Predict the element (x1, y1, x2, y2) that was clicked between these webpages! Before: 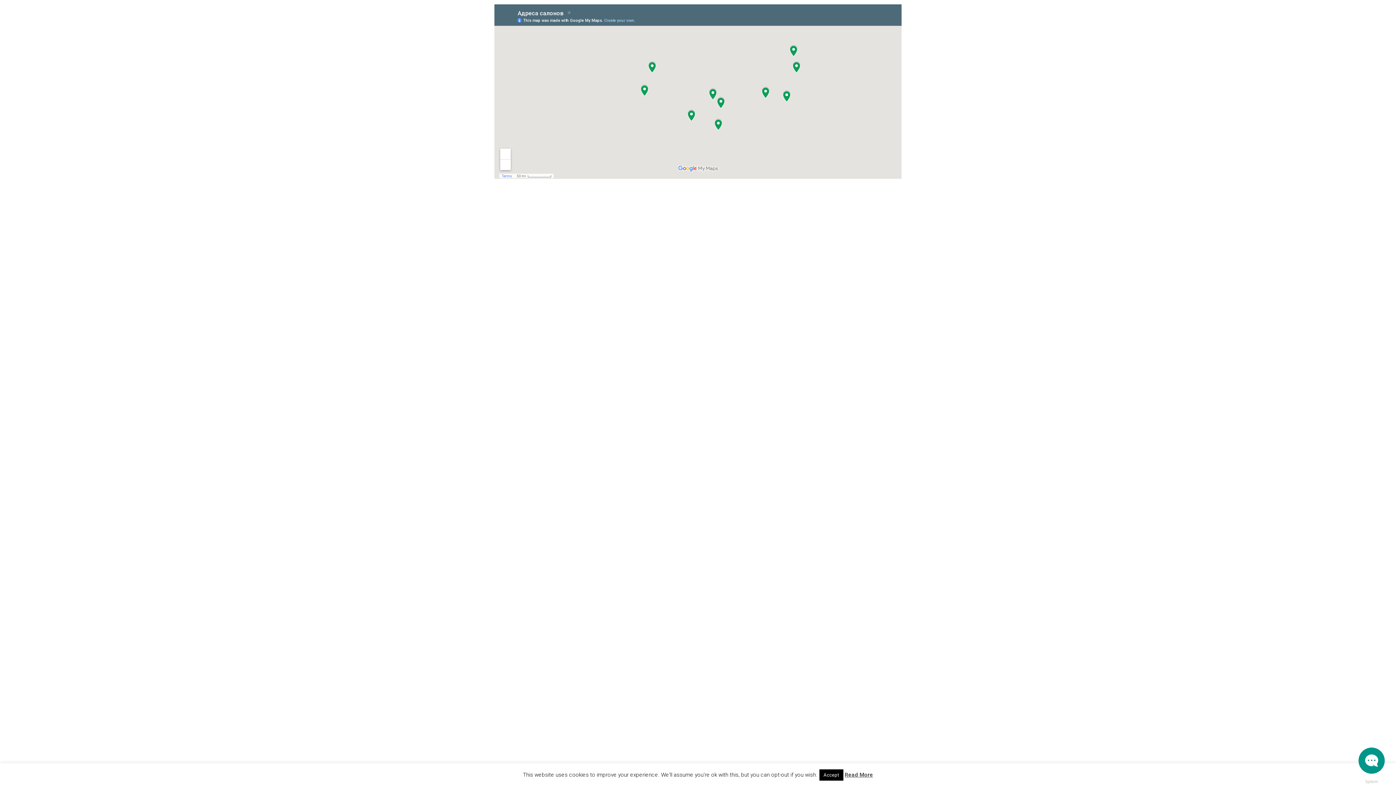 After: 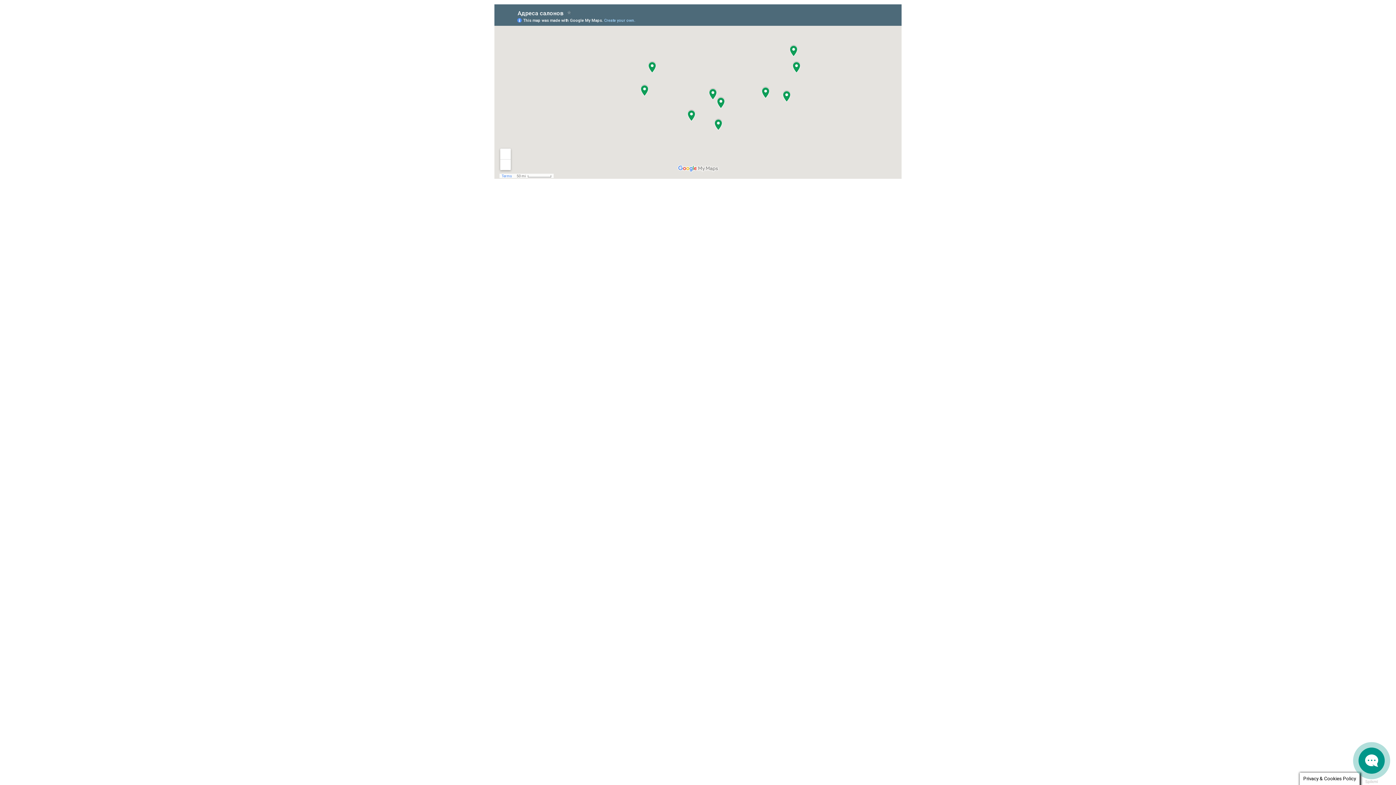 Action: label: Accept bbox: (819, 769, 843, 781)